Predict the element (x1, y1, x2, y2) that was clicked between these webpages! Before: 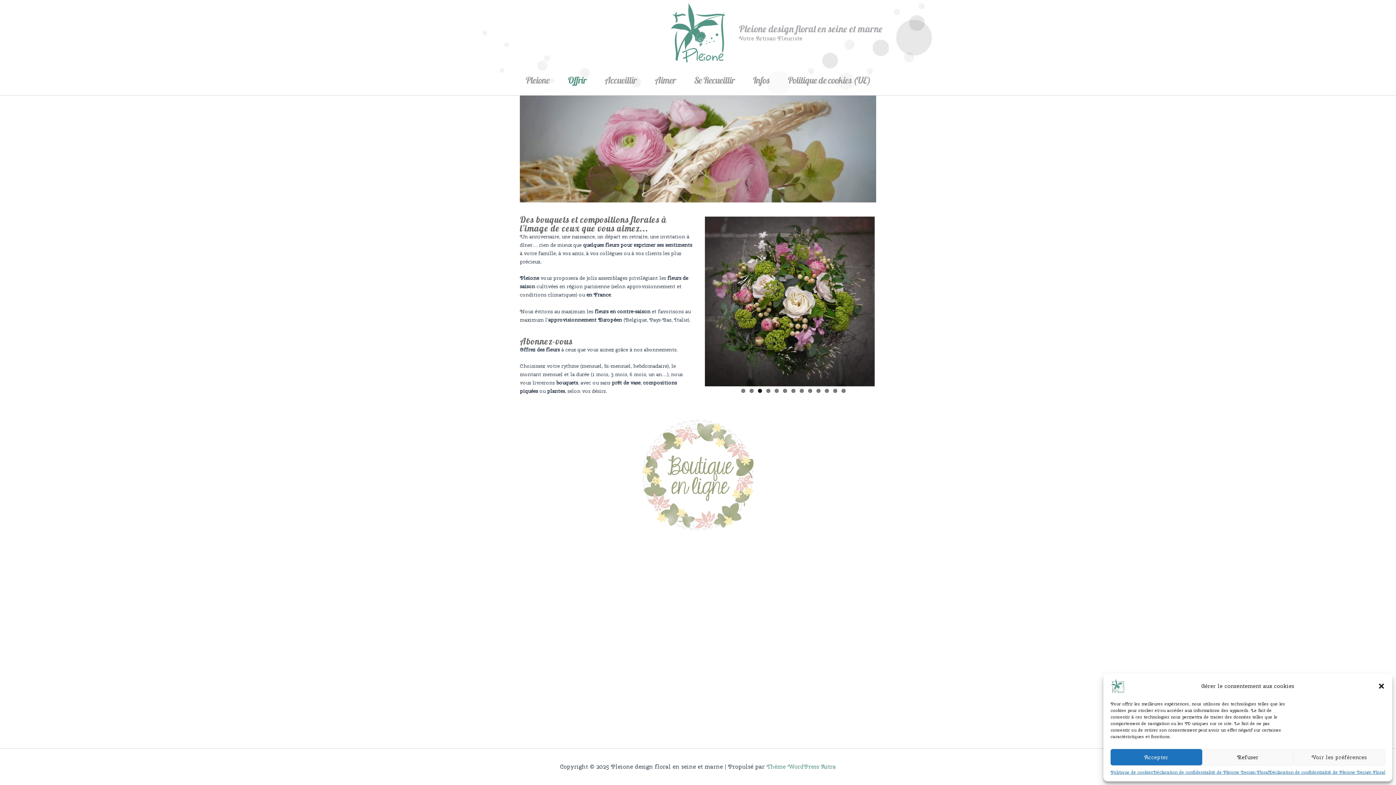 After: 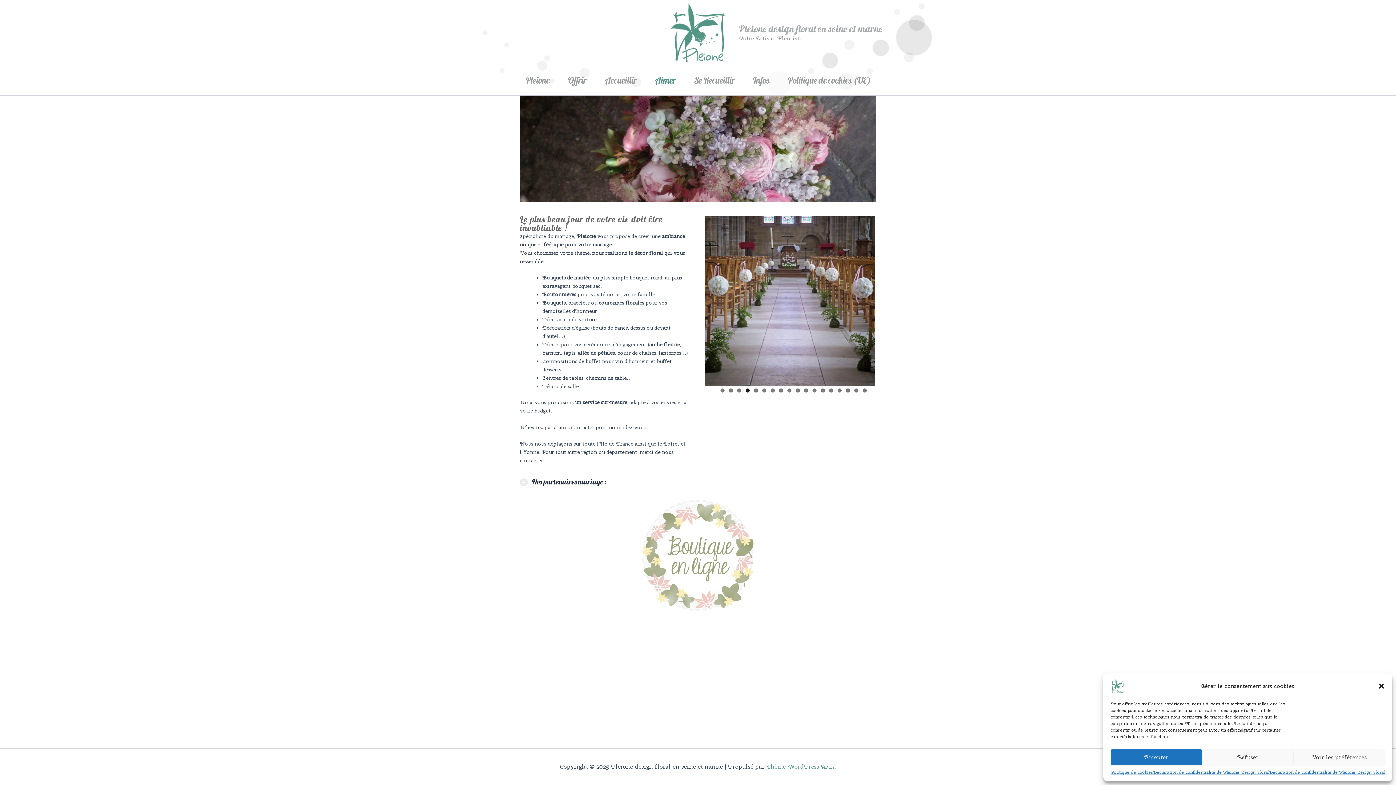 Action: label: Aimer bbox: (645, 75, 685, 84)